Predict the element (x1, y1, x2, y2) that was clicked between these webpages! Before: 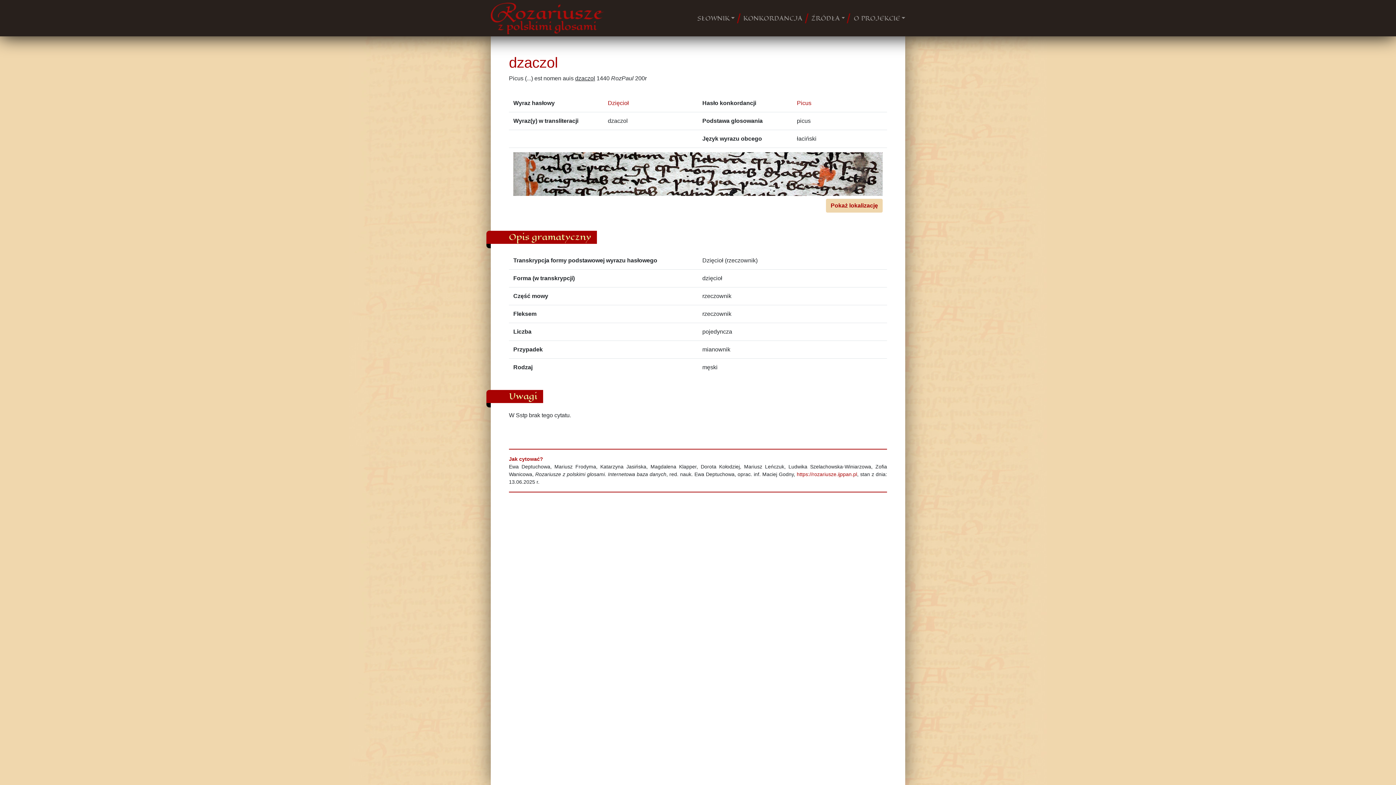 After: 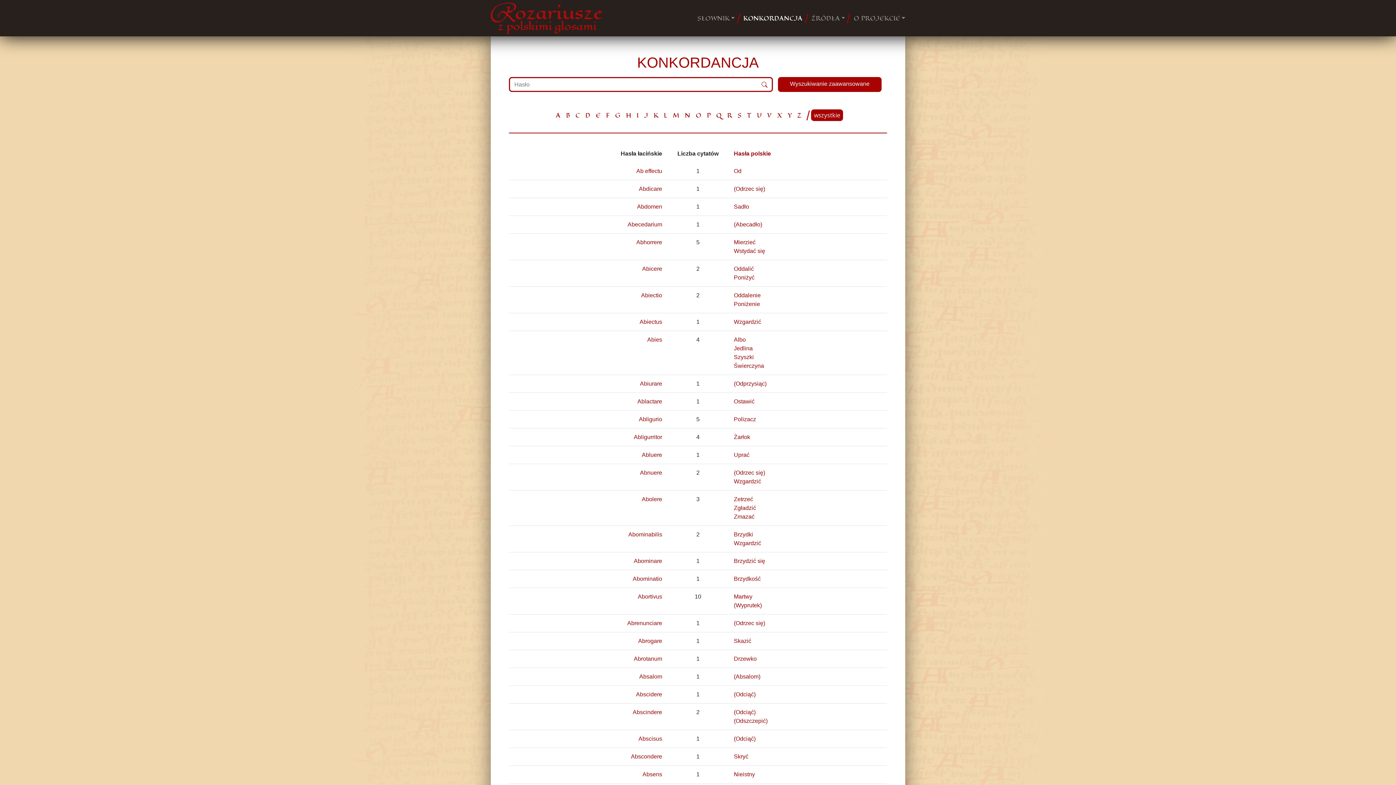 Action: label: KONKORDANCJA bbox: (740, 10, 805, 25)